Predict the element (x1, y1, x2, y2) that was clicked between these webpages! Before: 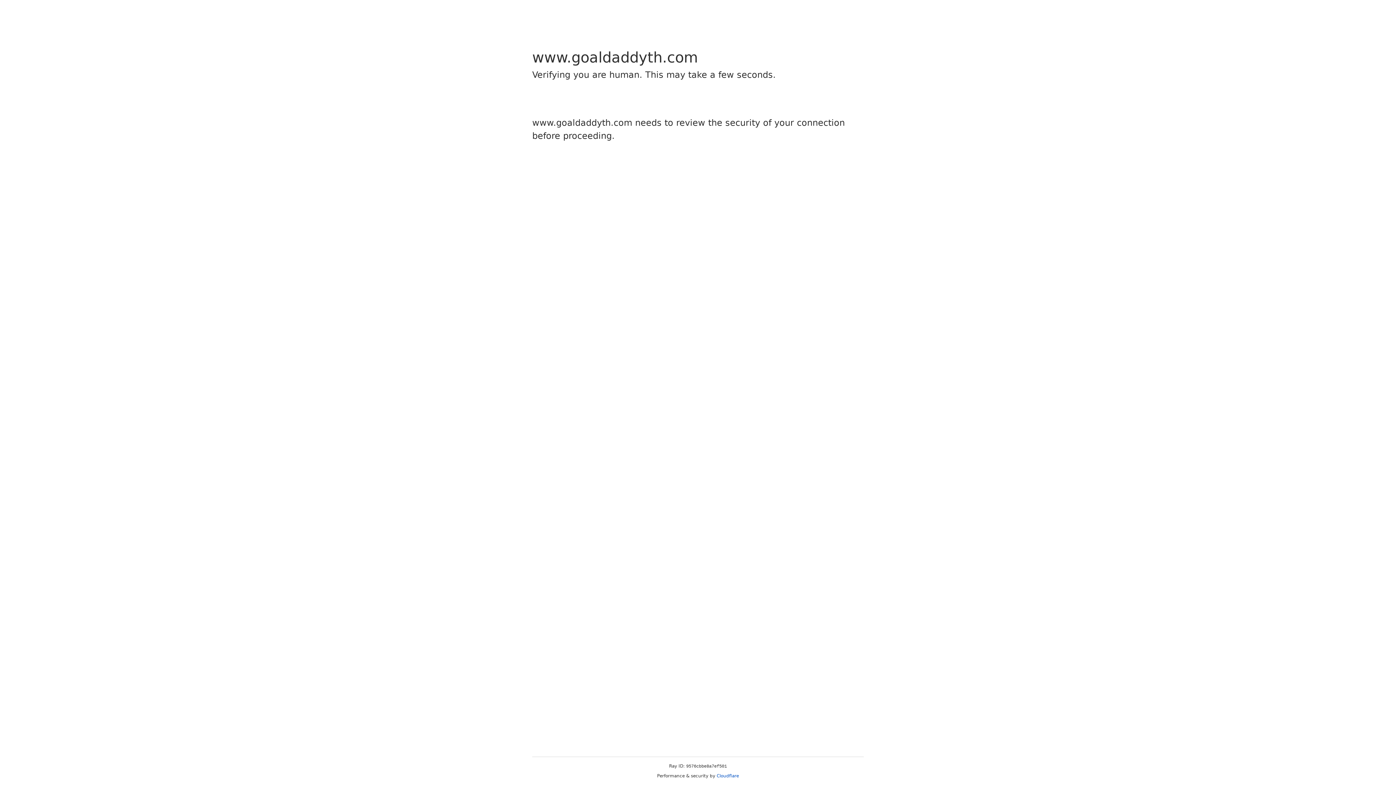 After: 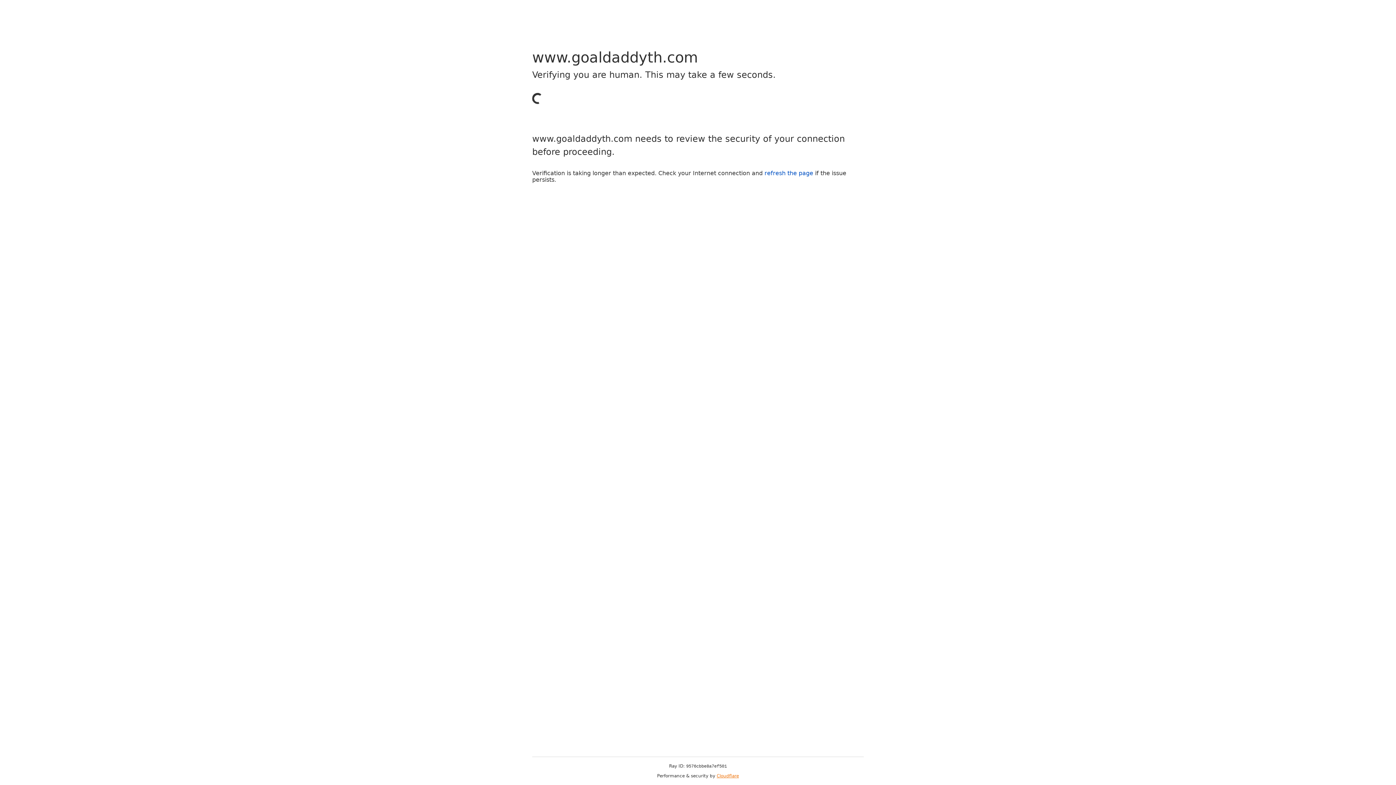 Action: bbox: (716, 773, 739, 778) label: Cloudflare